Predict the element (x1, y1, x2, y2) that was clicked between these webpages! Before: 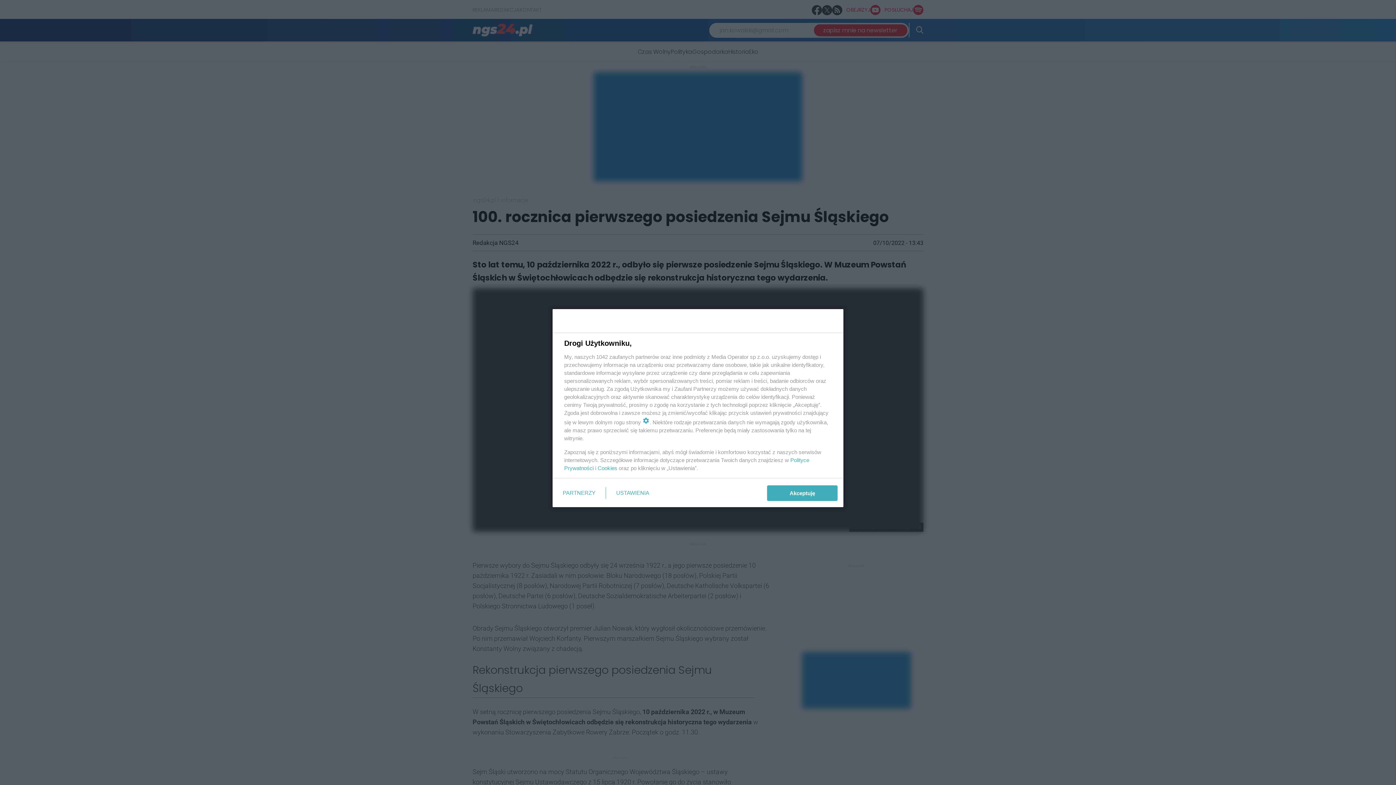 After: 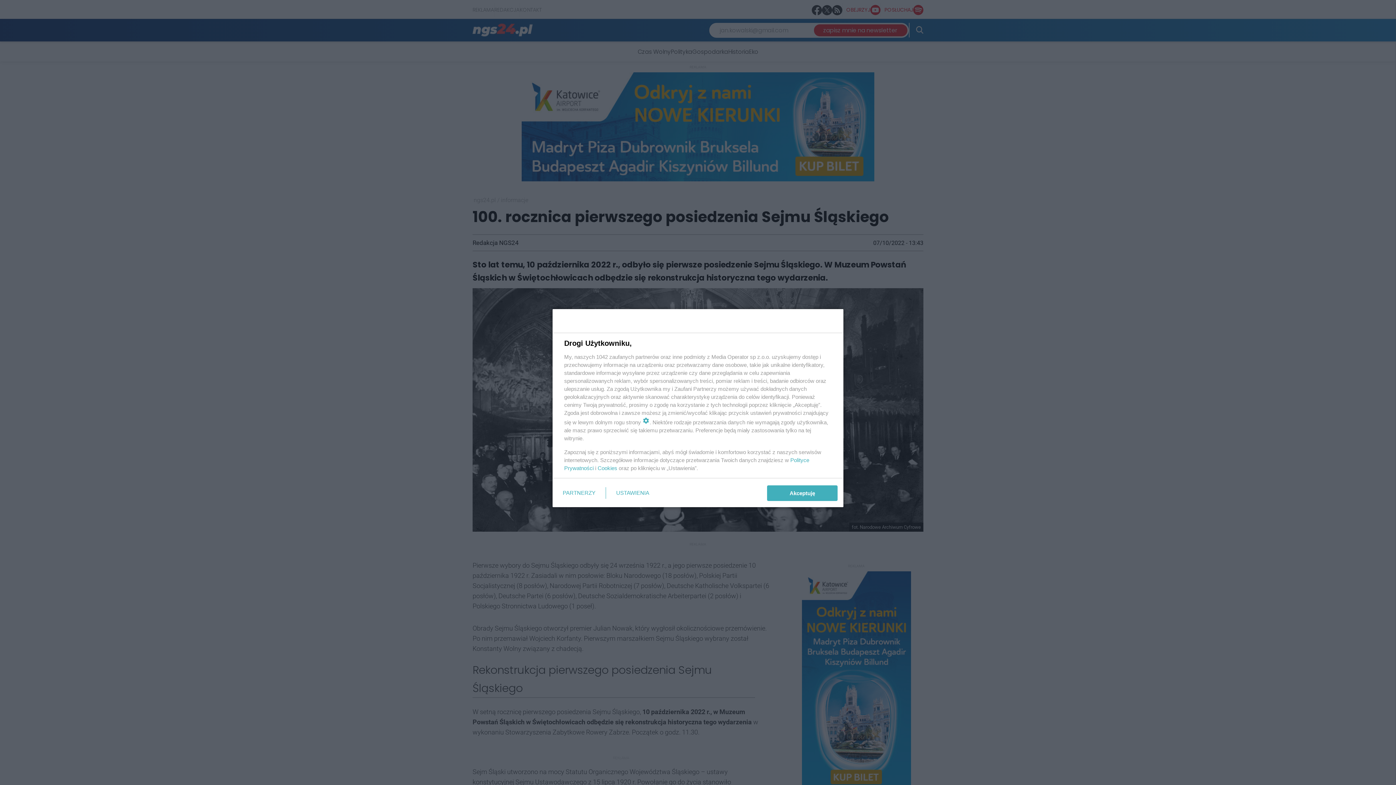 Action: label: Cookies bbox: (597, 465, 617, 471)